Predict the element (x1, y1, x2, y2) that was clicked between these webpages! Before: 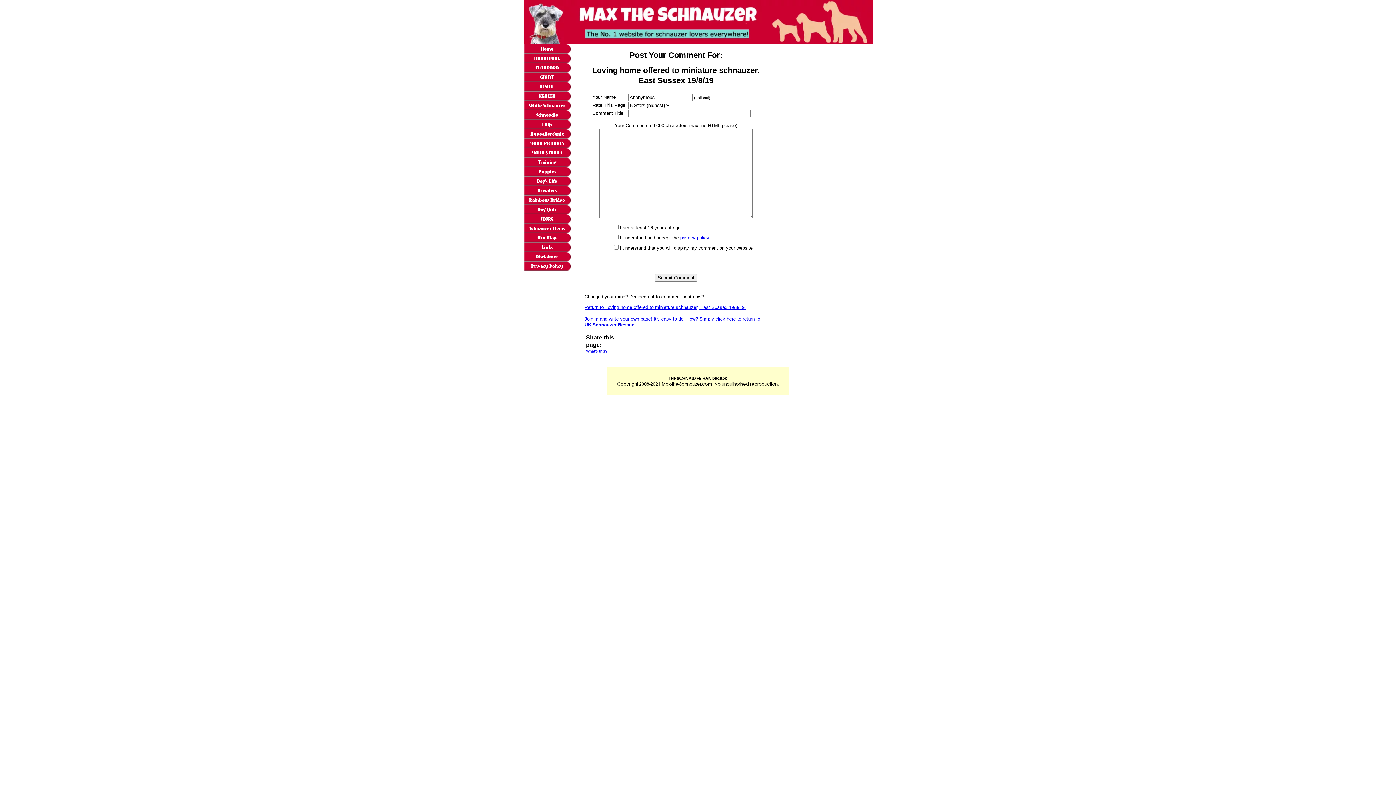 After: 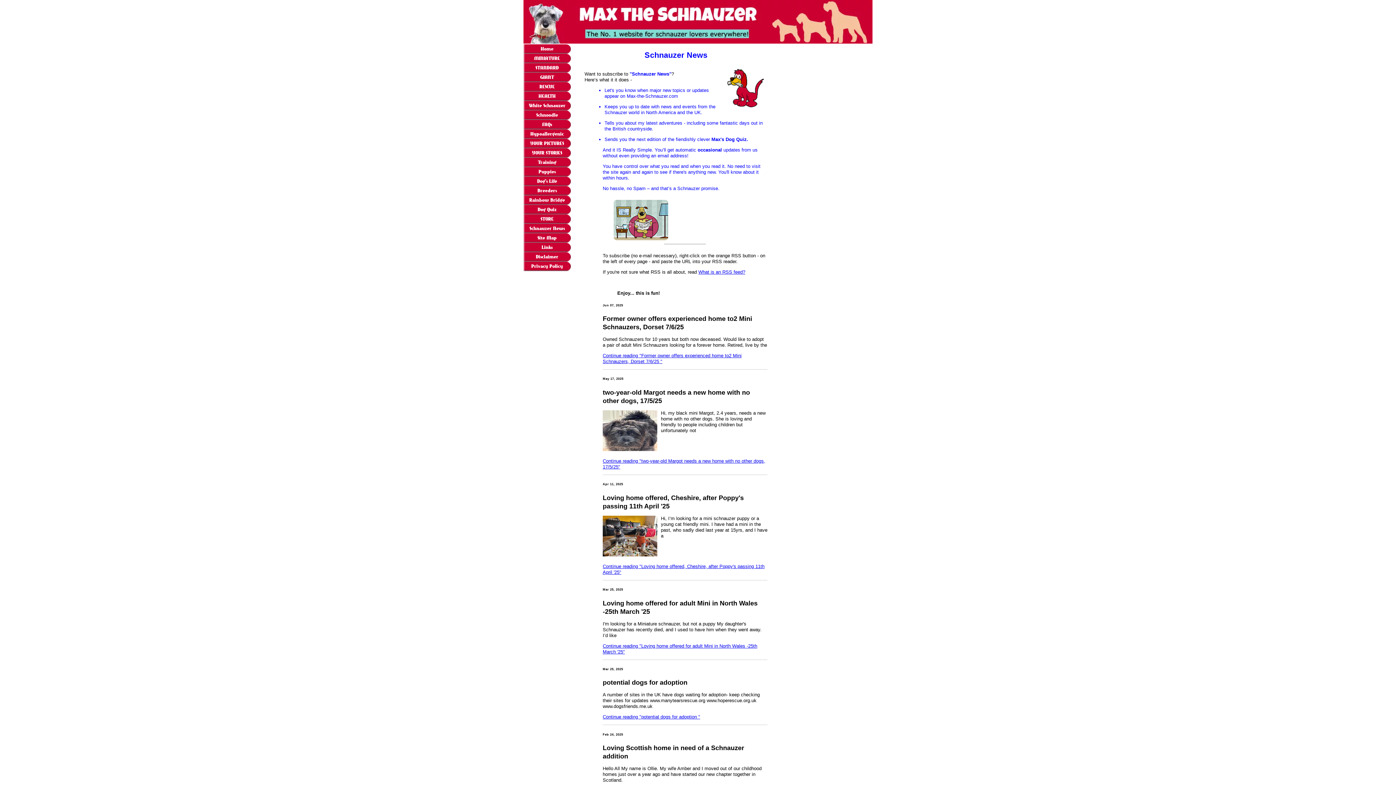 Action: label: Schnauzer News bbox: (523, 224, 570, 233)